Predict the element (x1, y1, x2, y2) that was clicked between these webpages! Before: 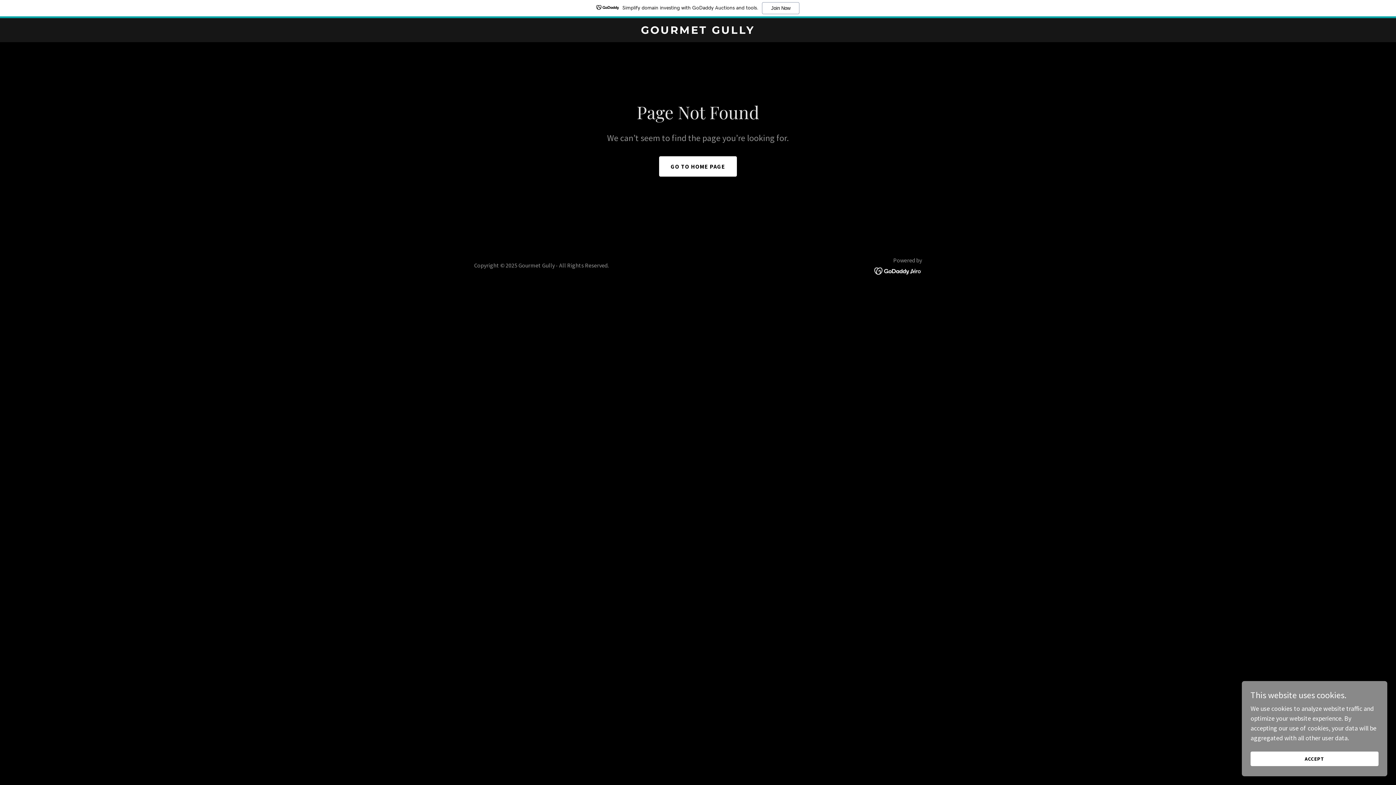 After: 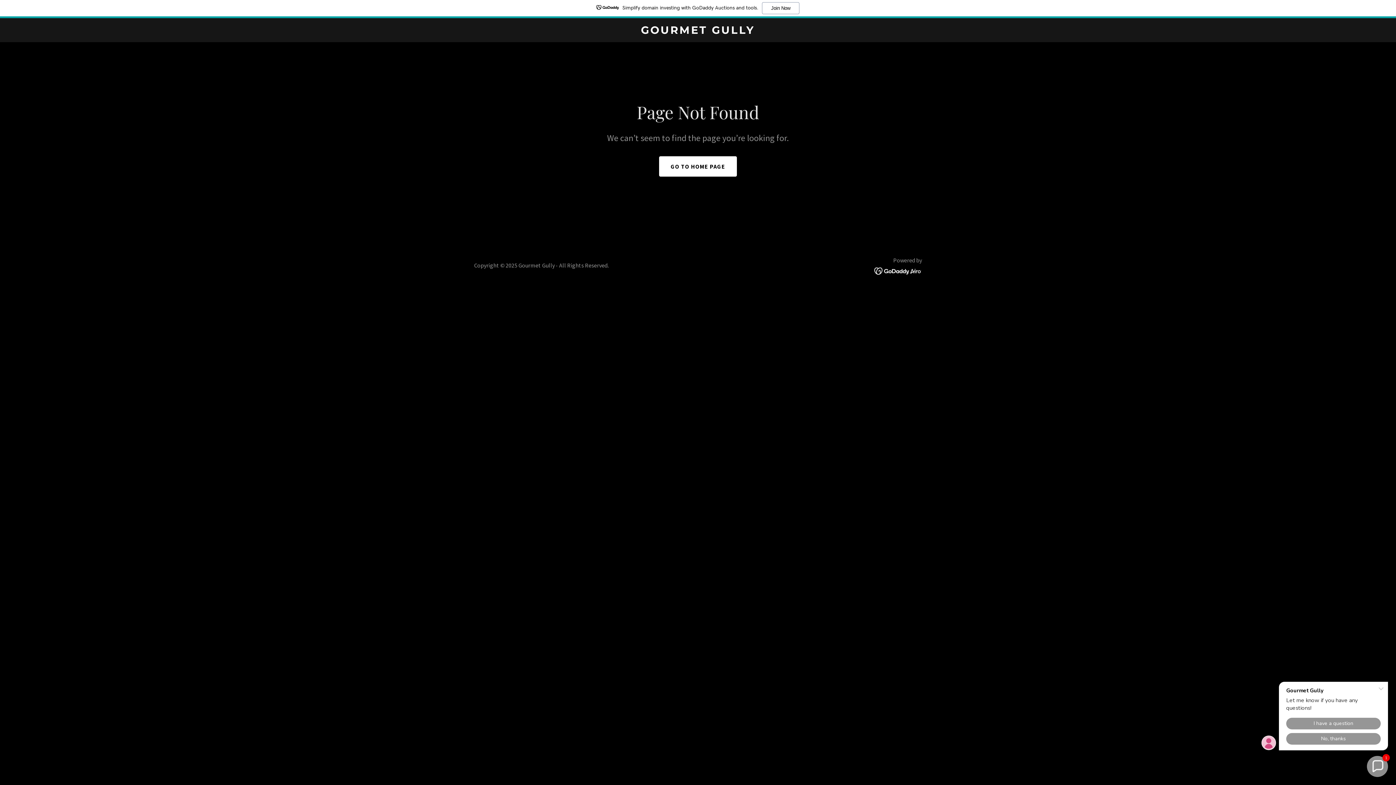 Action: bbox: (1250, 752, 1378, 766) label: ACCEPT